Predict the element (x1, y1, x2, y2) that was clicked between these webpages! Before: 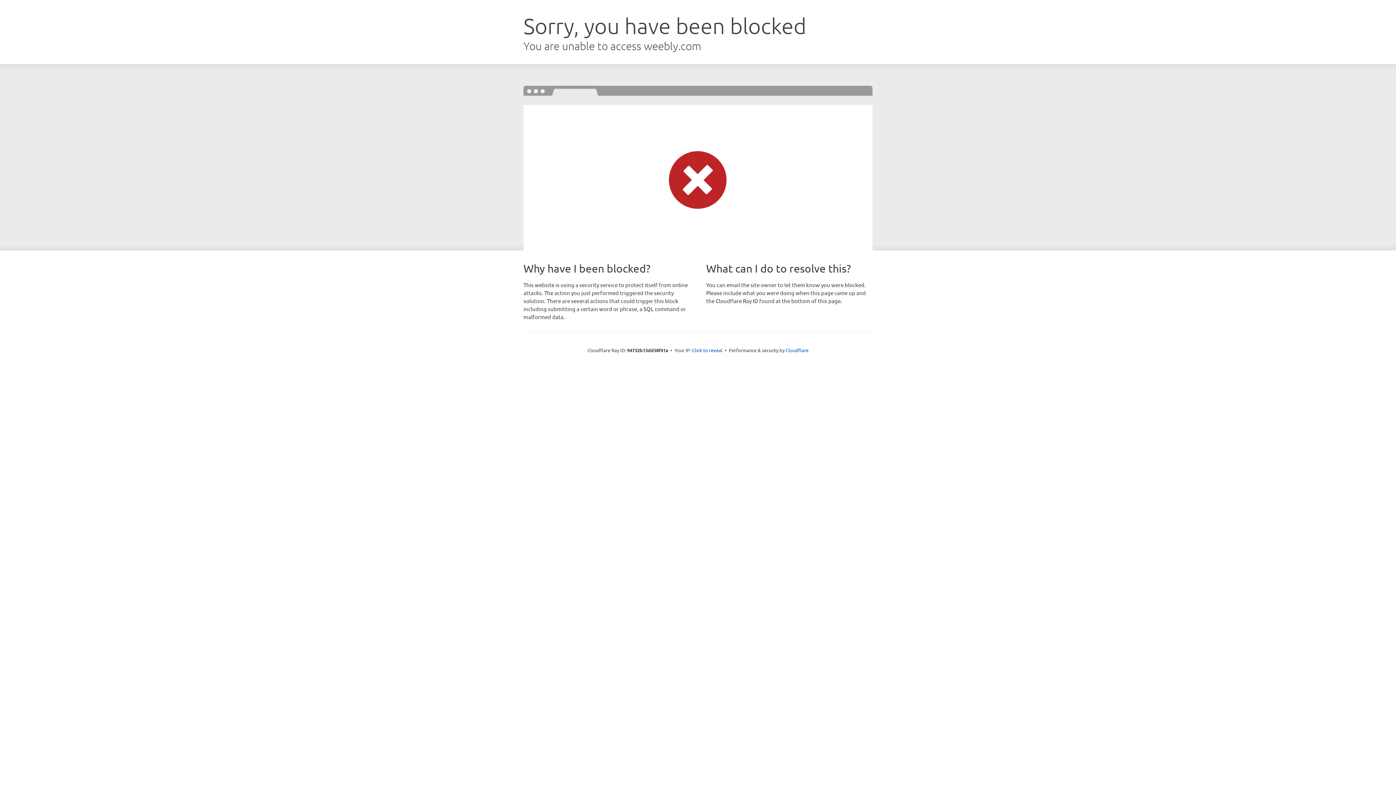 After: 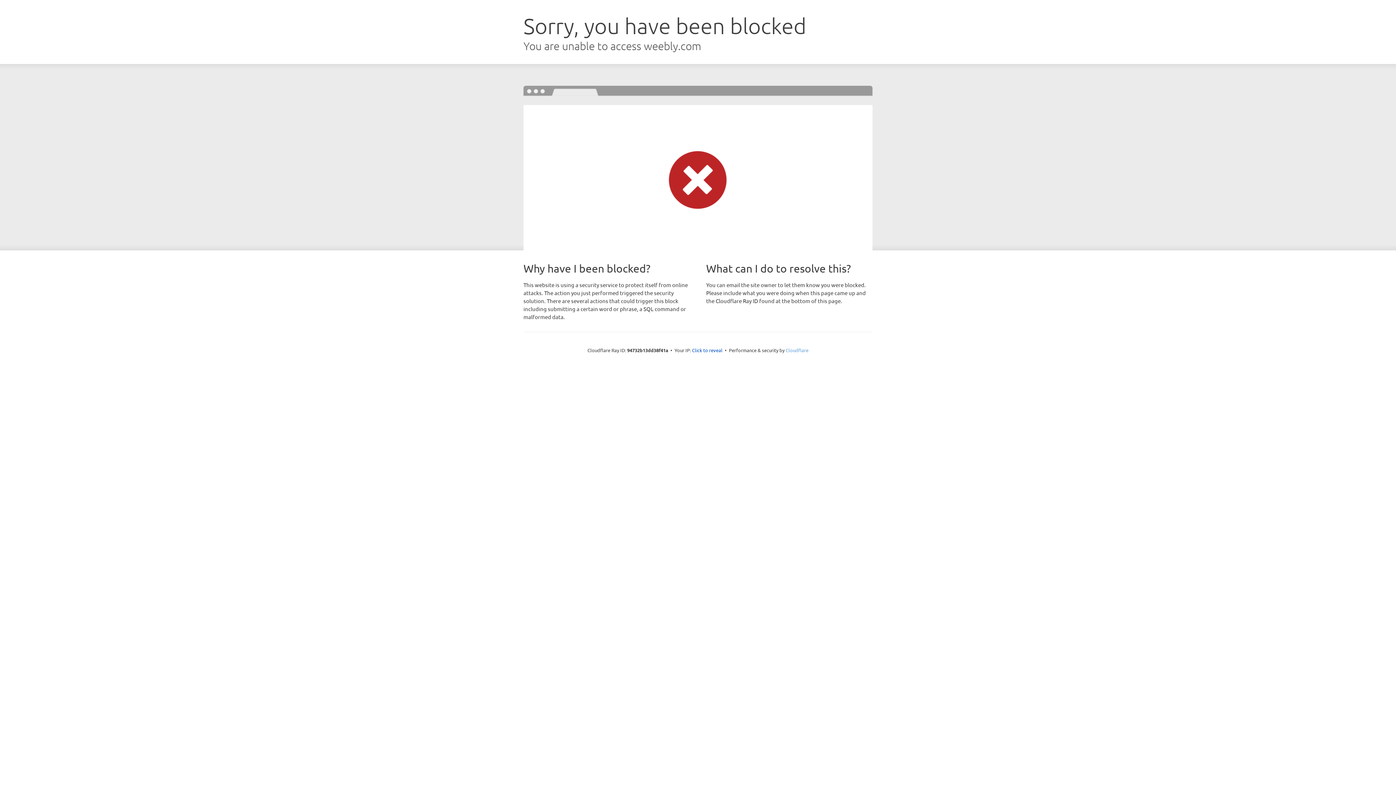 Action: bbox: (785, 347, 808, 353) label: Cloudflare